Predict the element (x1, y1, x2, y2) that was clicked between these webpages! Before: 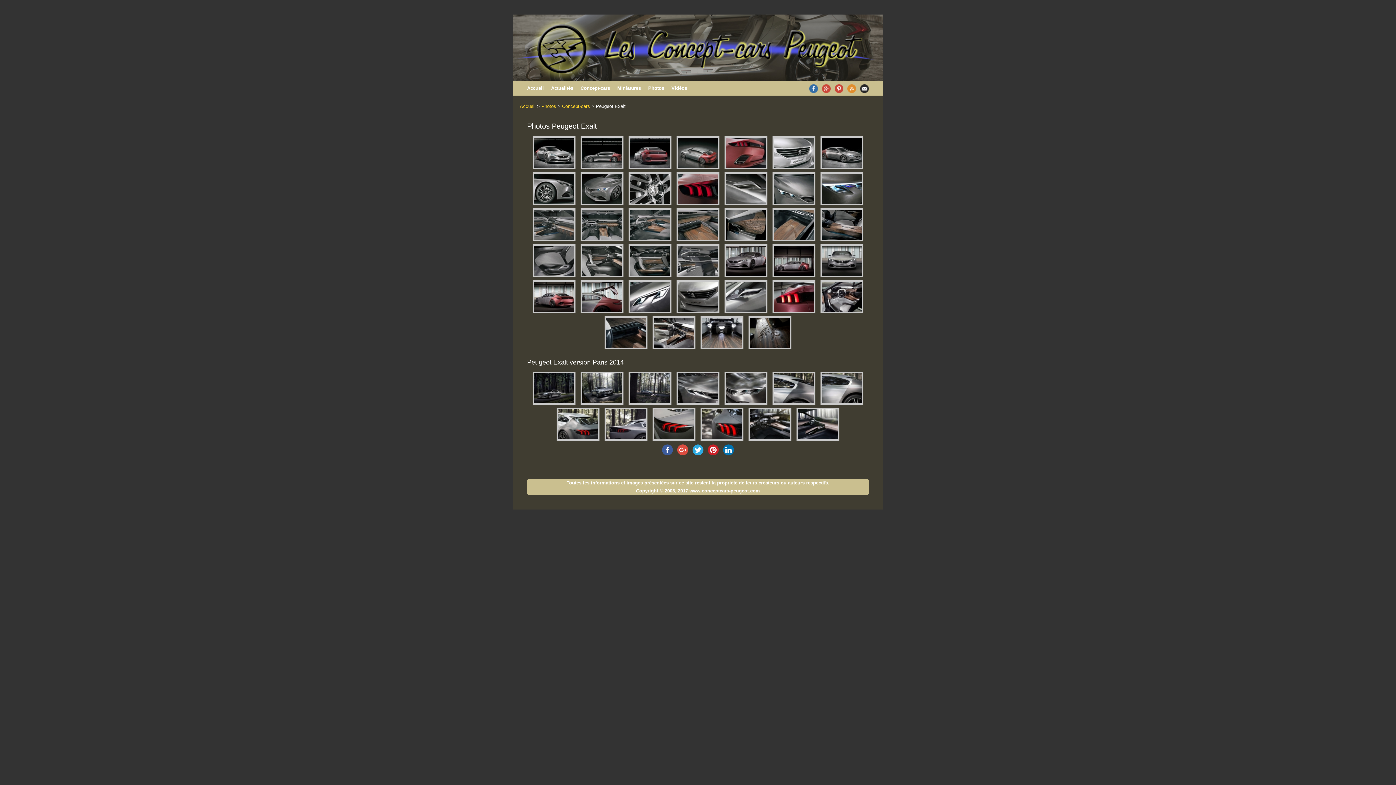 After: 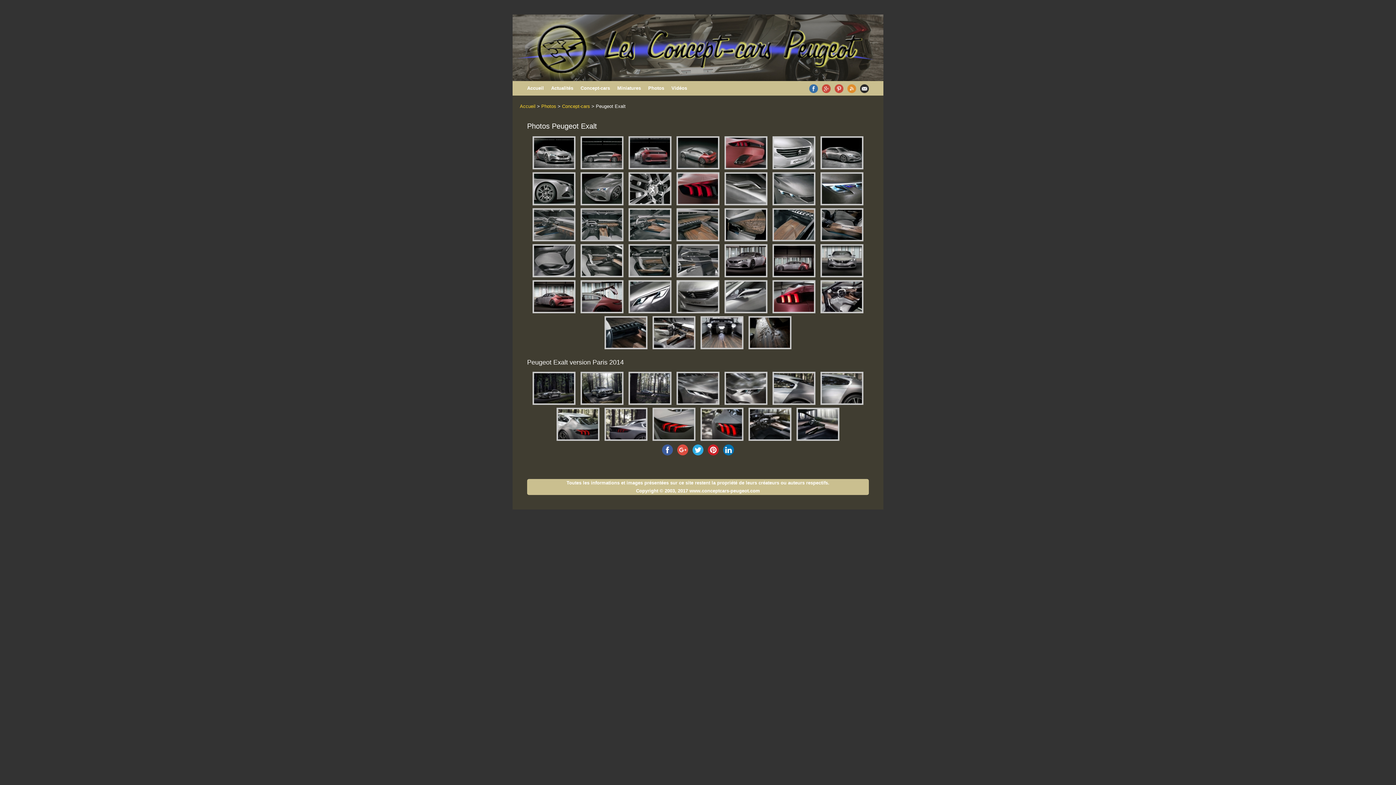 Action: bbox: (805, 80, 821, 99)